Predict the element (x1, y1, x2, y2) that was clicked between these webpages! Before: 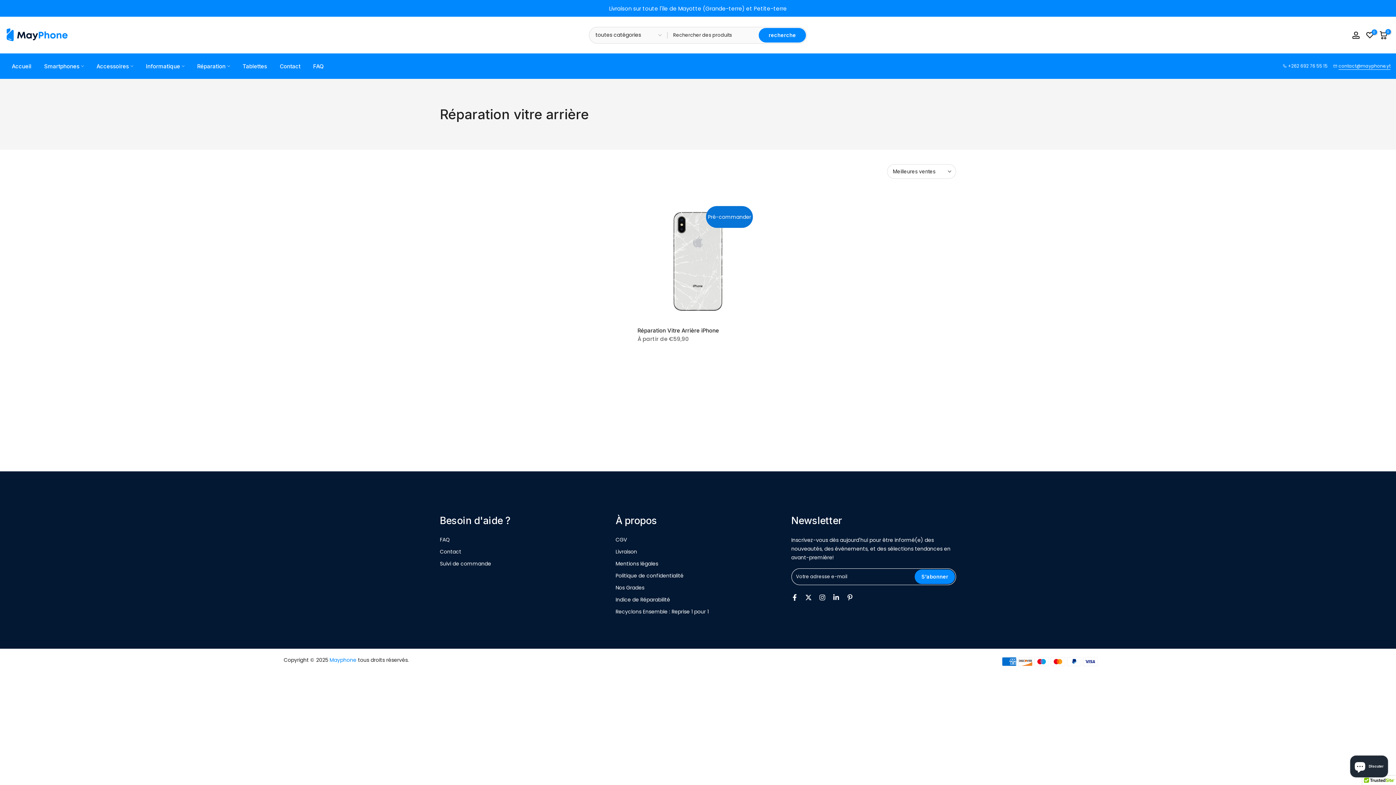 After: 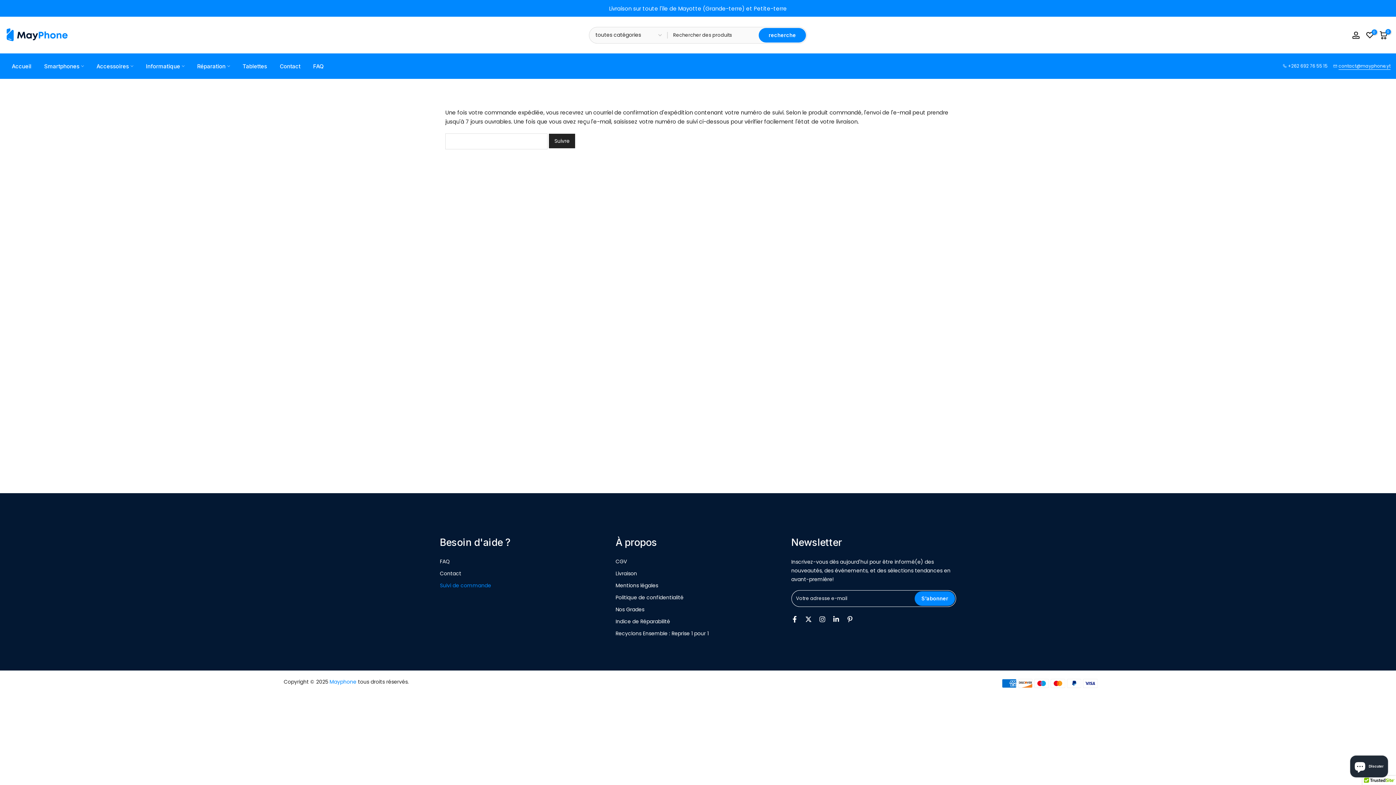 Action: label: Suivi de commande bbox: (440, 560, 491, 567)